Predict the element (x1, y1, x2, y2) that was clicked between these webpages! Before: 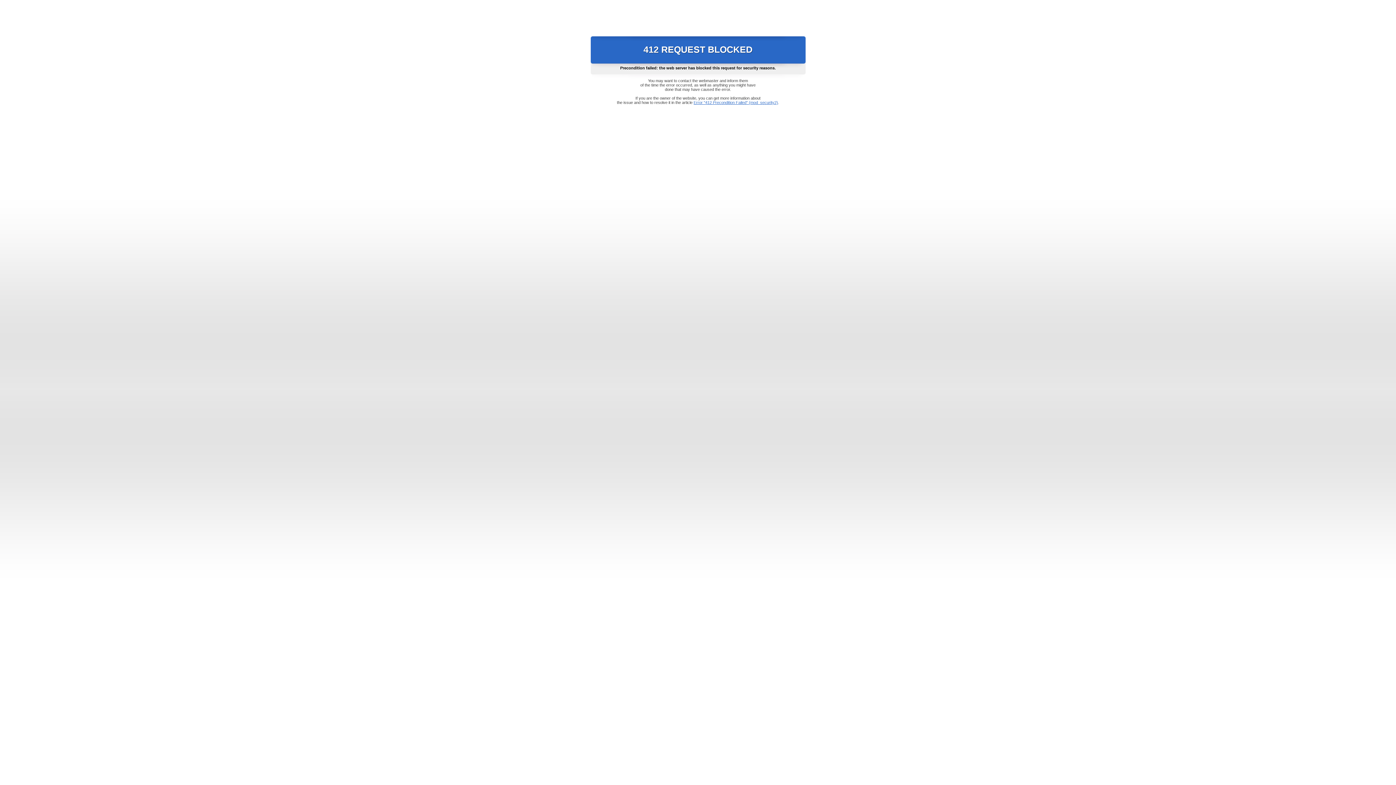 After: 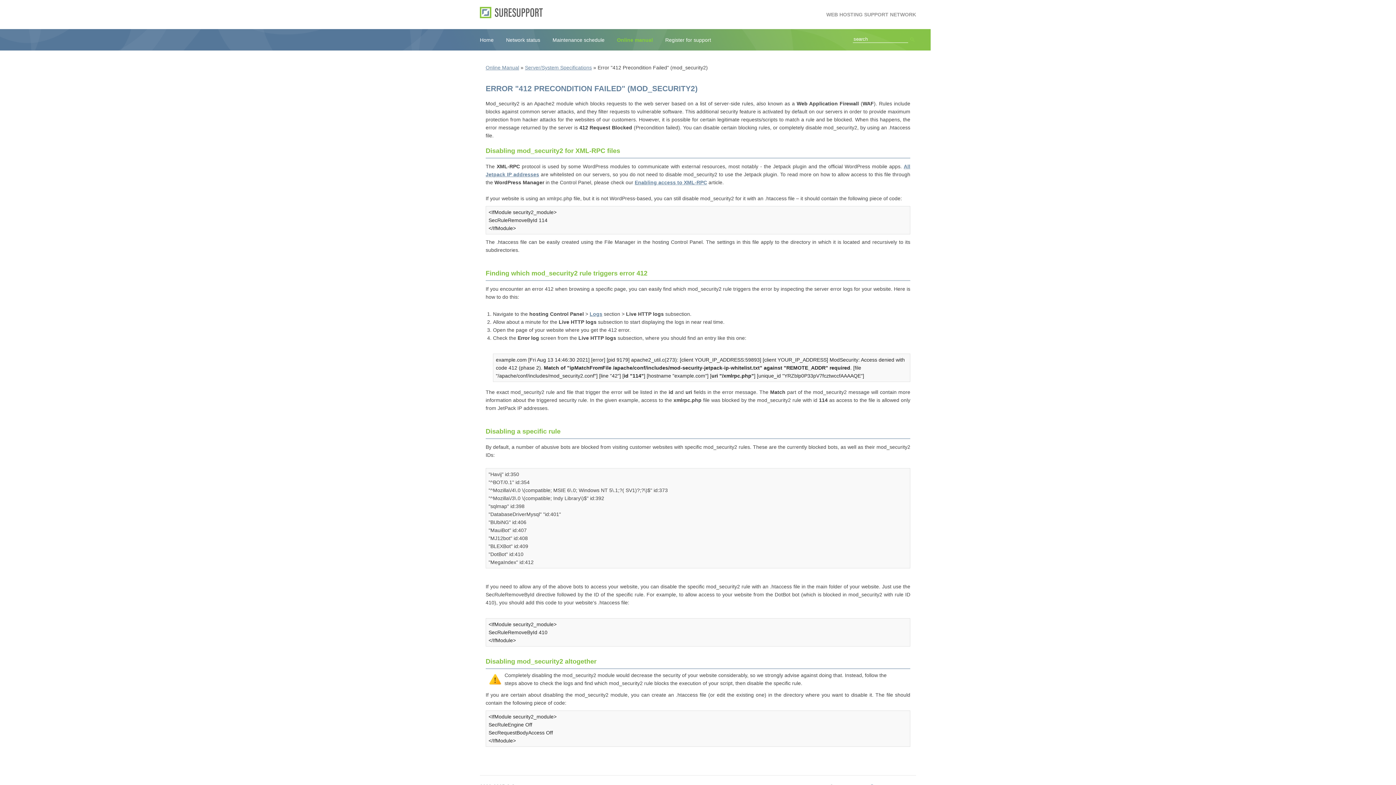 Action: bbox: (693, 100, 778, 104) label: Error "412 Precondition Failed" (mod_security2)